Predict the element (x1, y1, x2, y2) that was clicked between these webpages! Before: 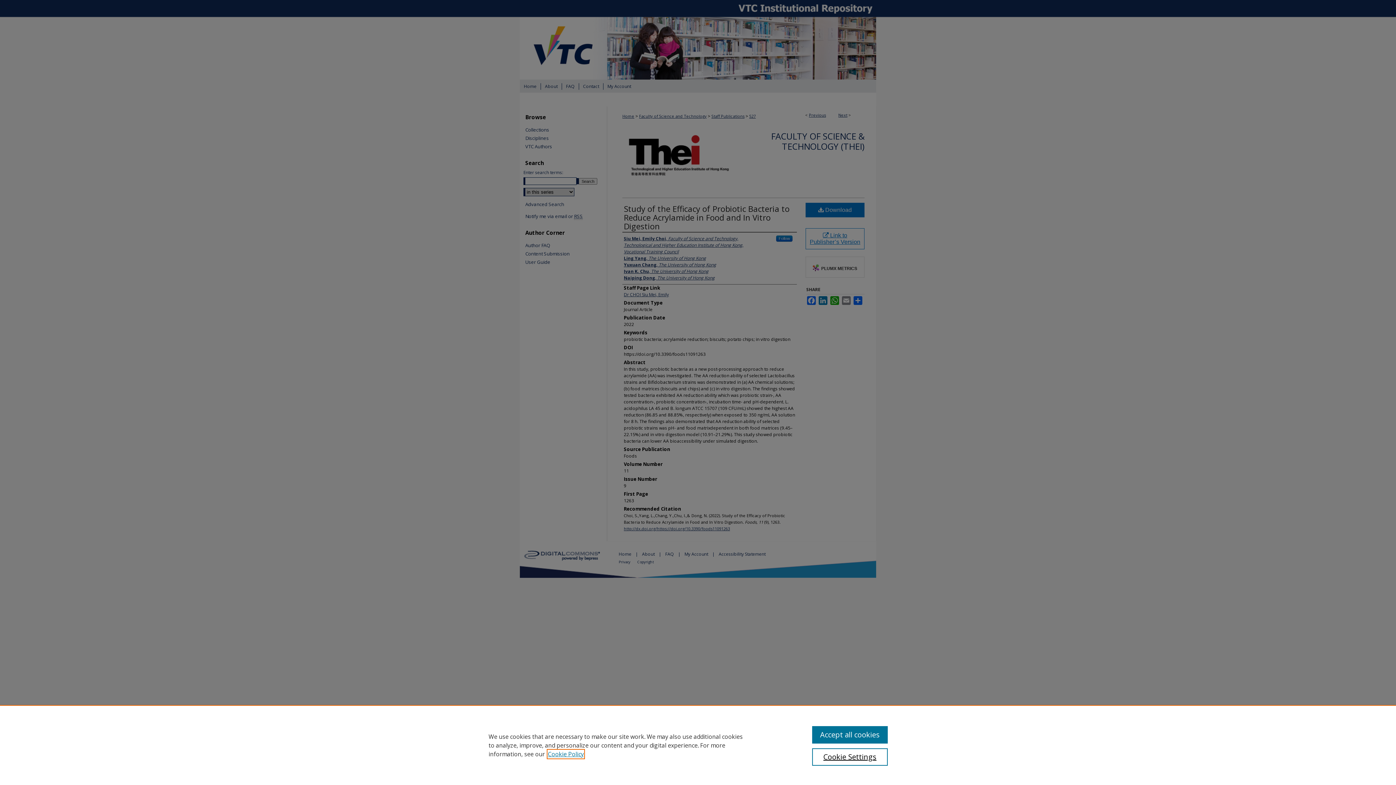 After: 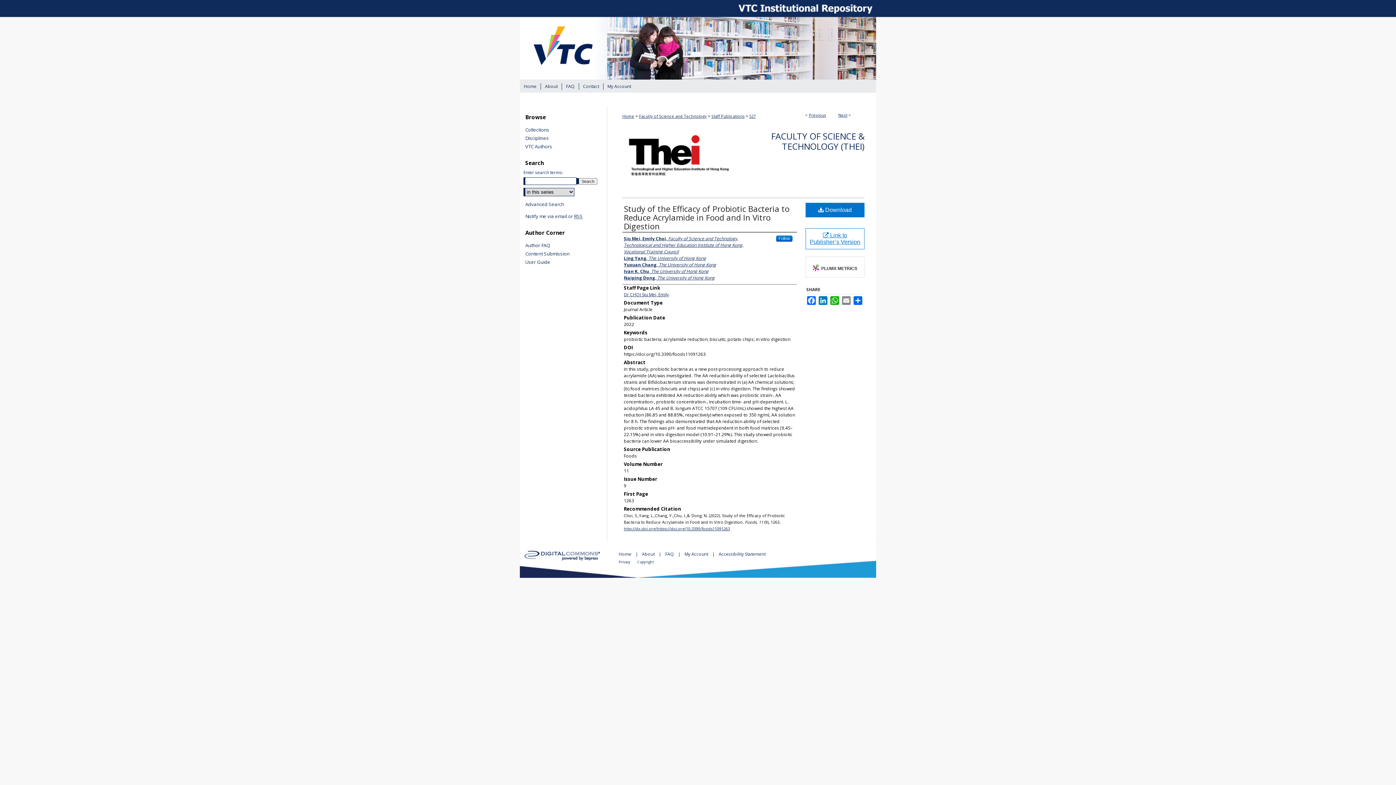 Action: bbox: (812, 726, 887, 744) label: Accept all cookies